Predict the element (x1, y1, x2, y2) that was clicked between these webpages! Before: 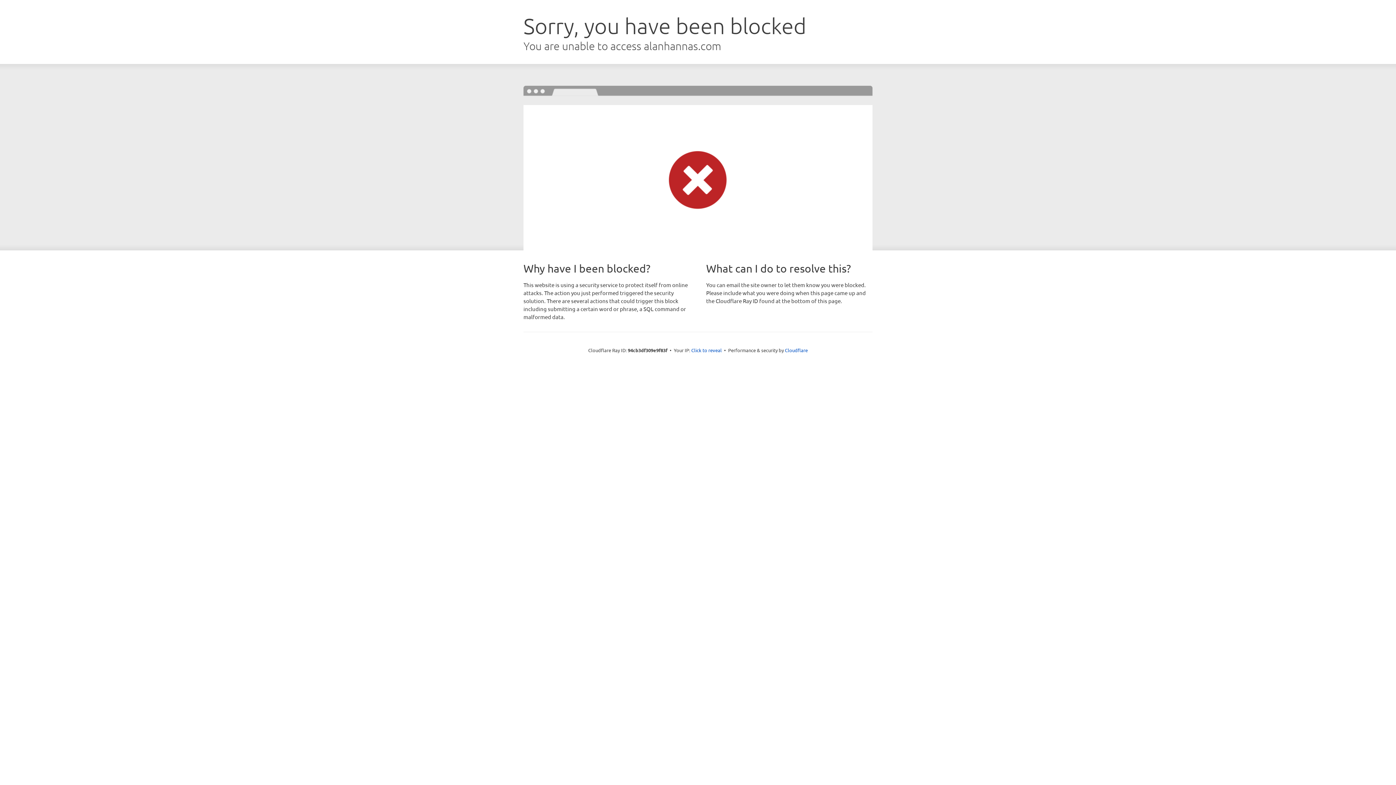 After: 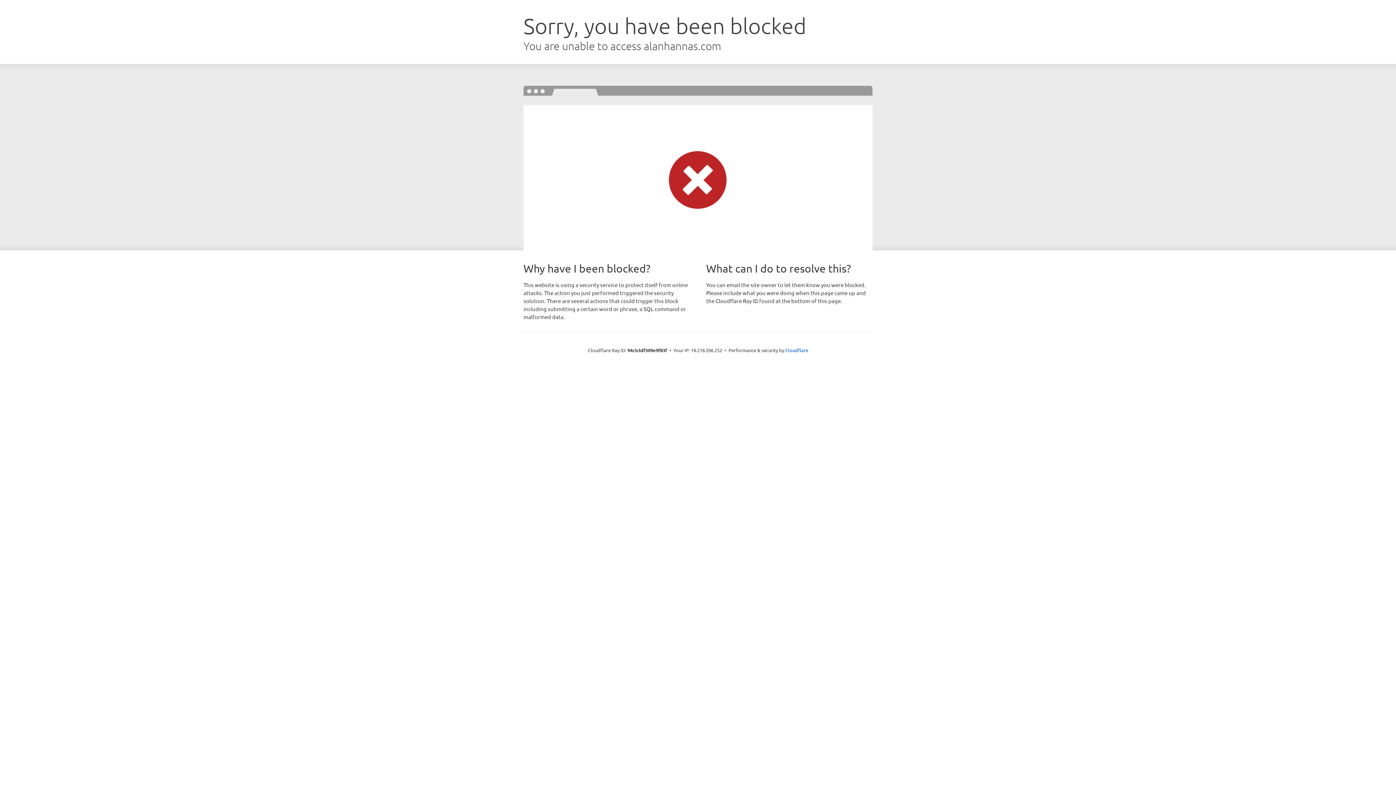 Action: label: Click to reveal bbox: (691, 346, 722, 353)